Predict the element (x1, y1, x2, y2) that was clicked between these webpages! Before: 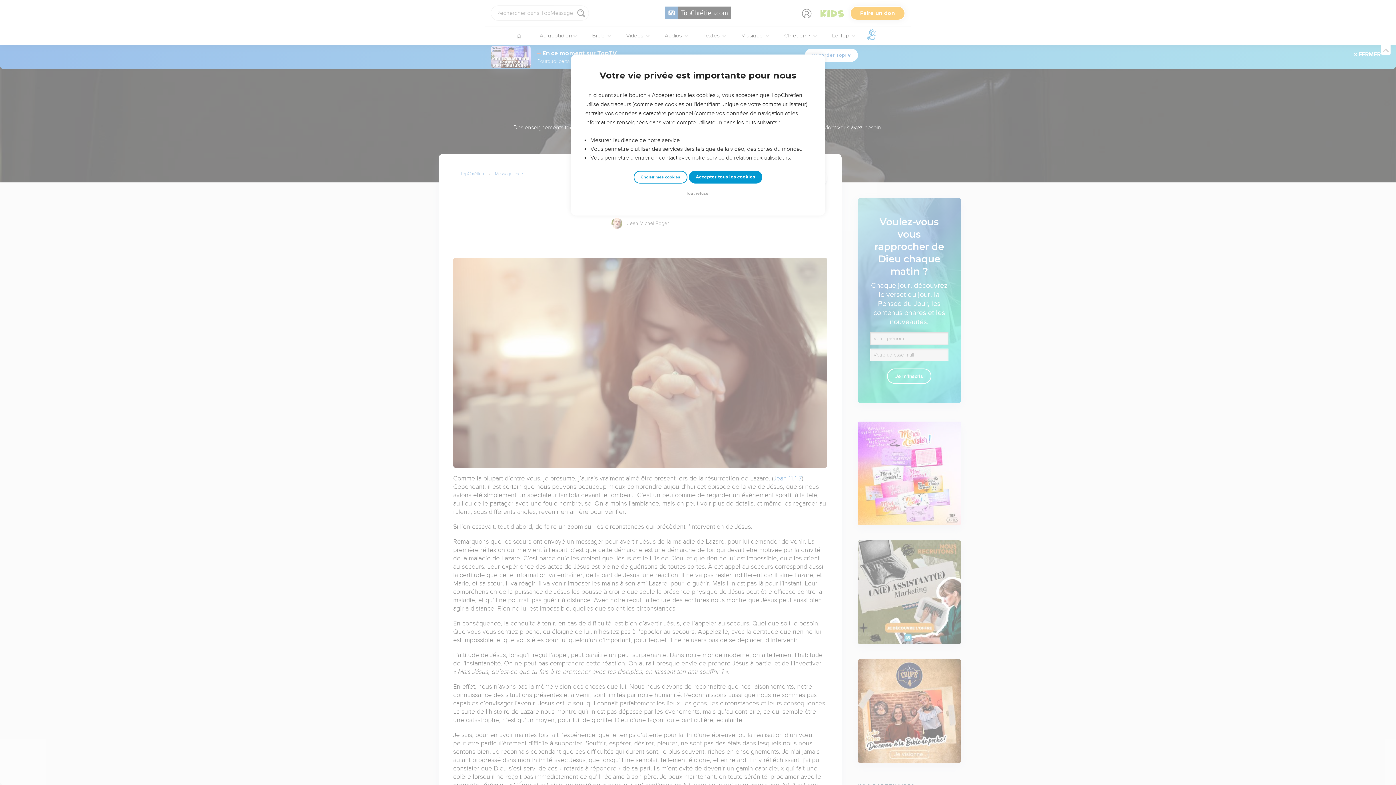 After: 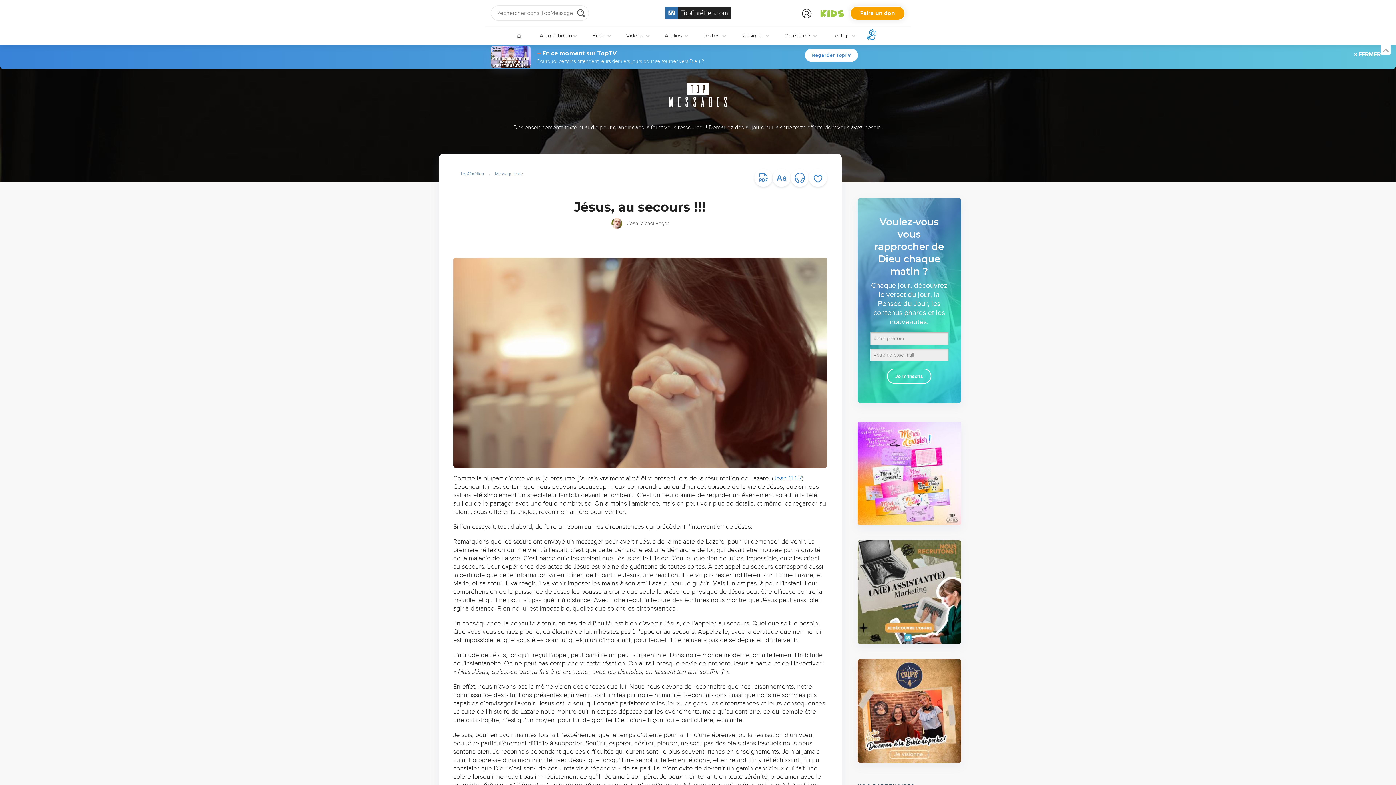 Action: label: Accepter tous les cookies bbox: (688, 170, 762, 183)